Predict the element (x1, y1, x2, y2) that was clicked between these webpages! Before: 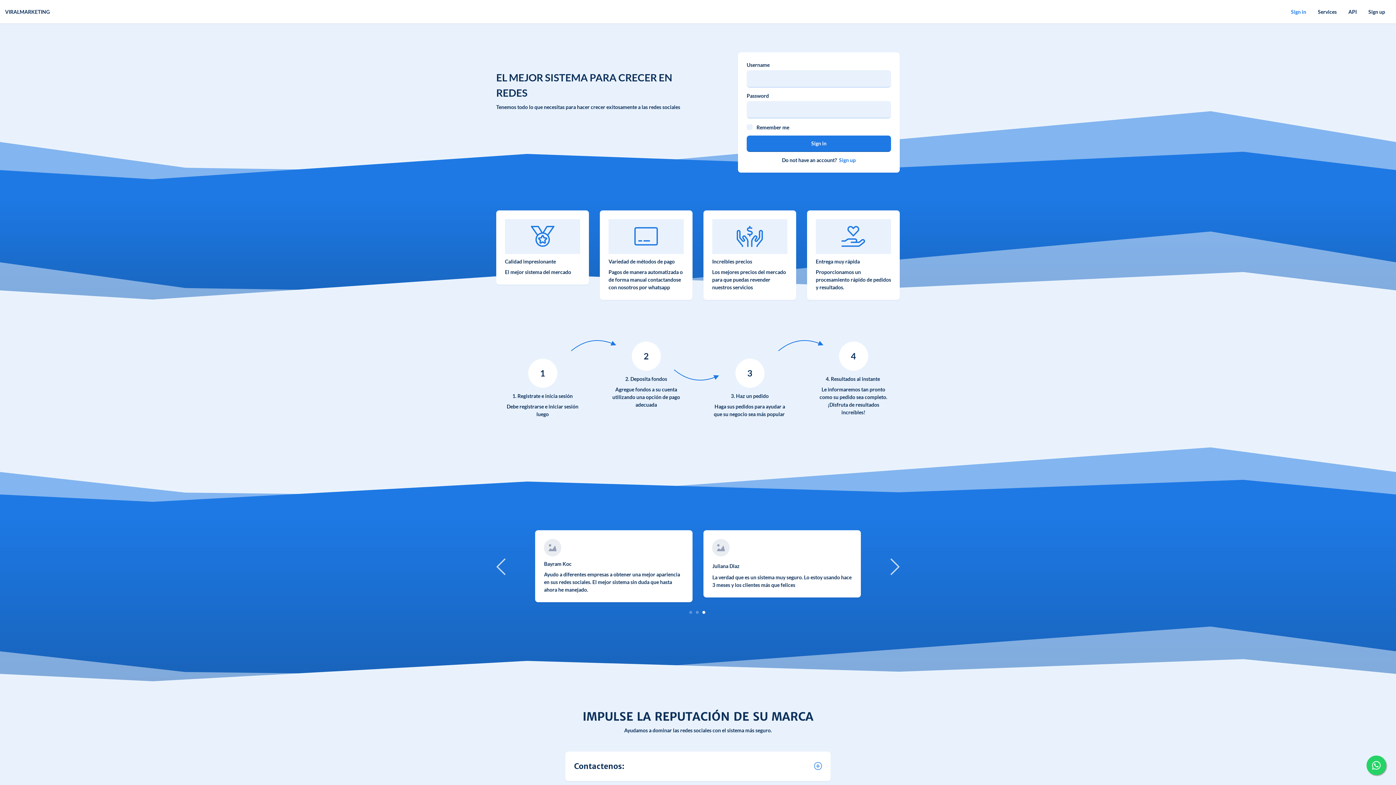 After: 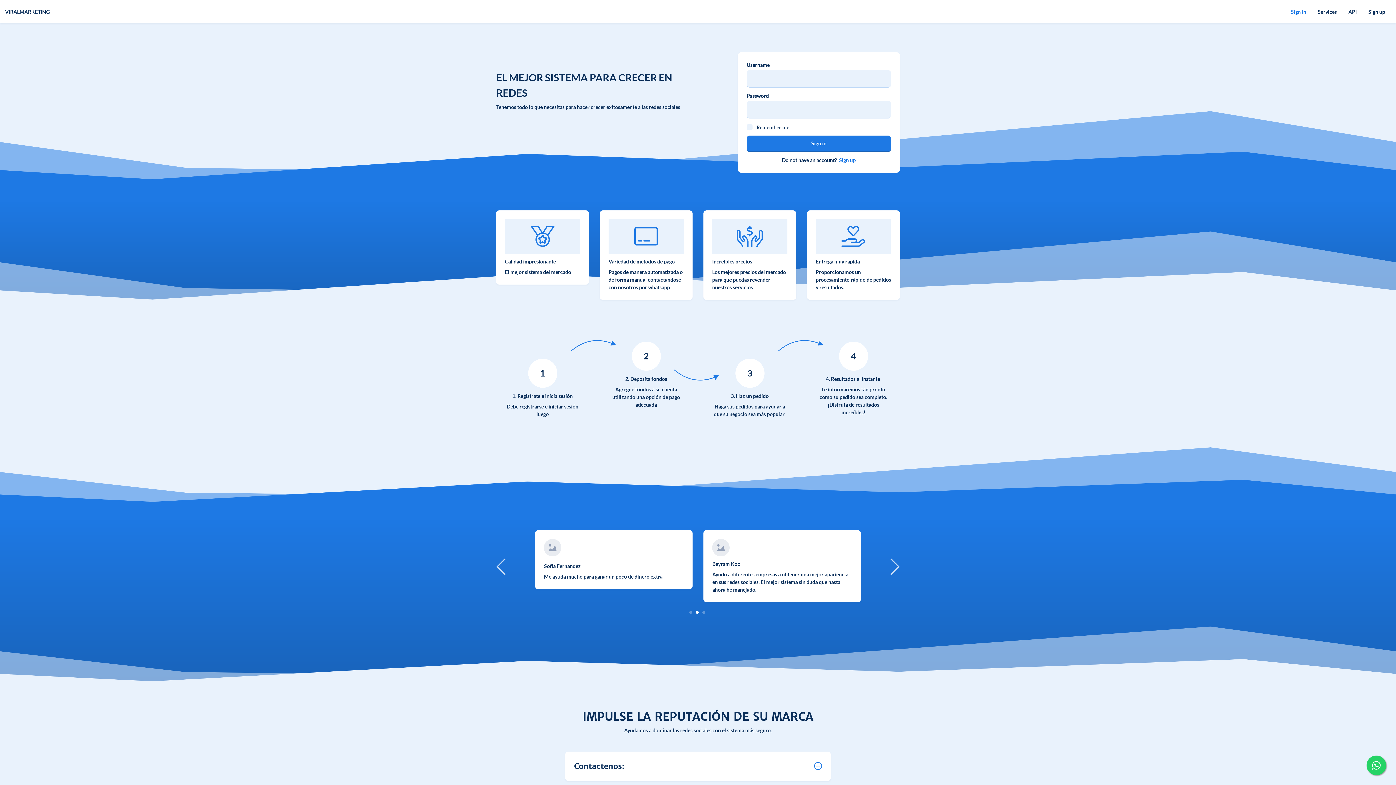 Action: bbox: (696, 611, 698, 614) label: 2 of 2